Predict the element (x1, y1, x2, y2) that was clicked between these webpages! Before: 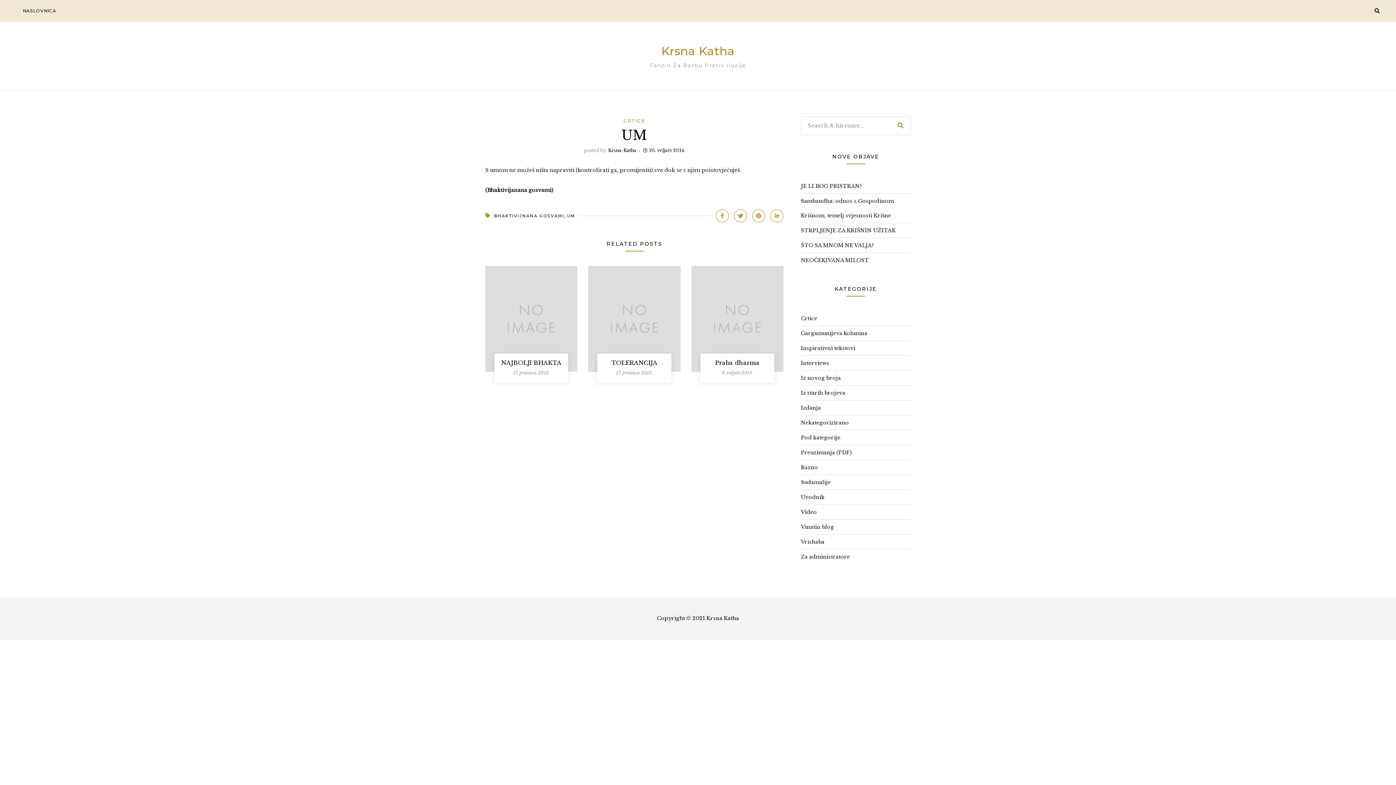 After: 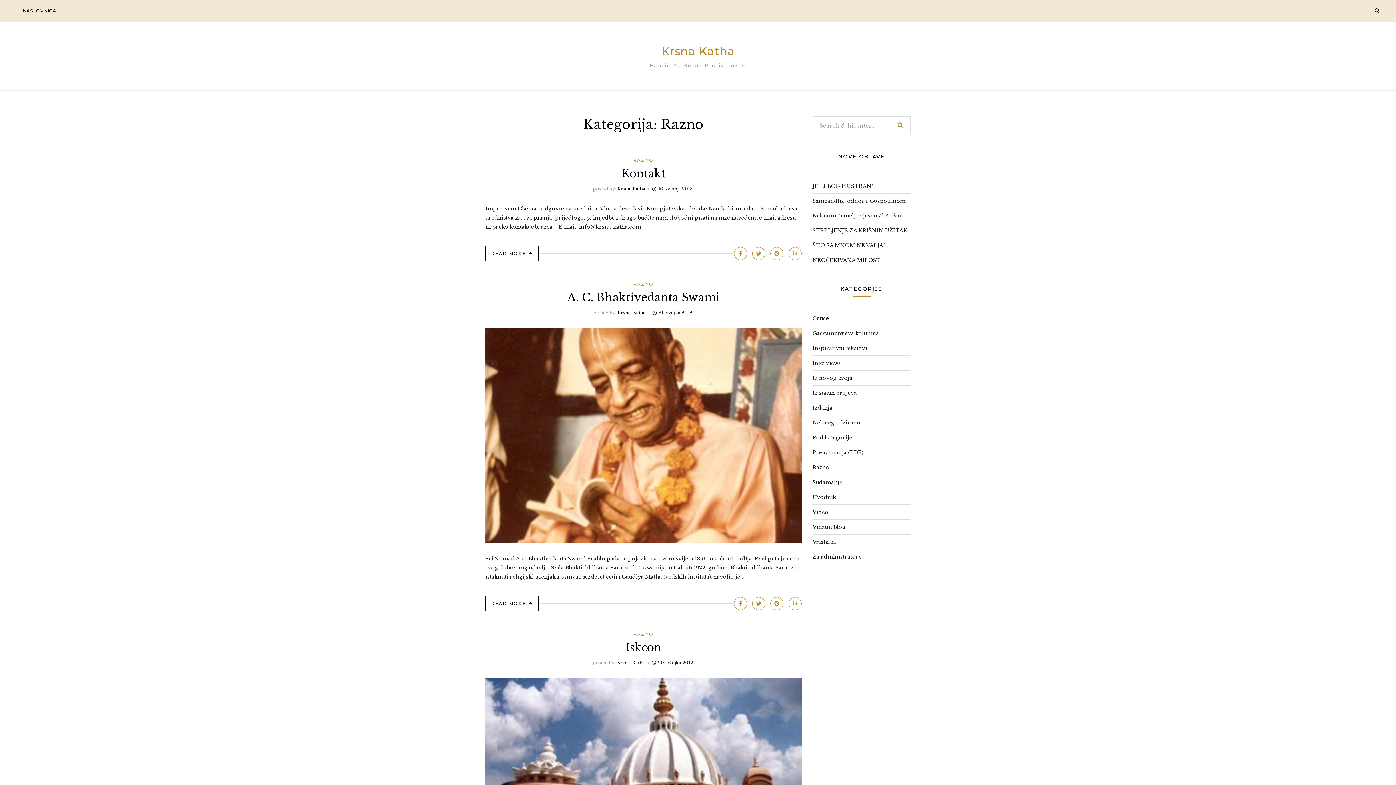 Action: label: Razno bbox: (801, 460, 818, 474)